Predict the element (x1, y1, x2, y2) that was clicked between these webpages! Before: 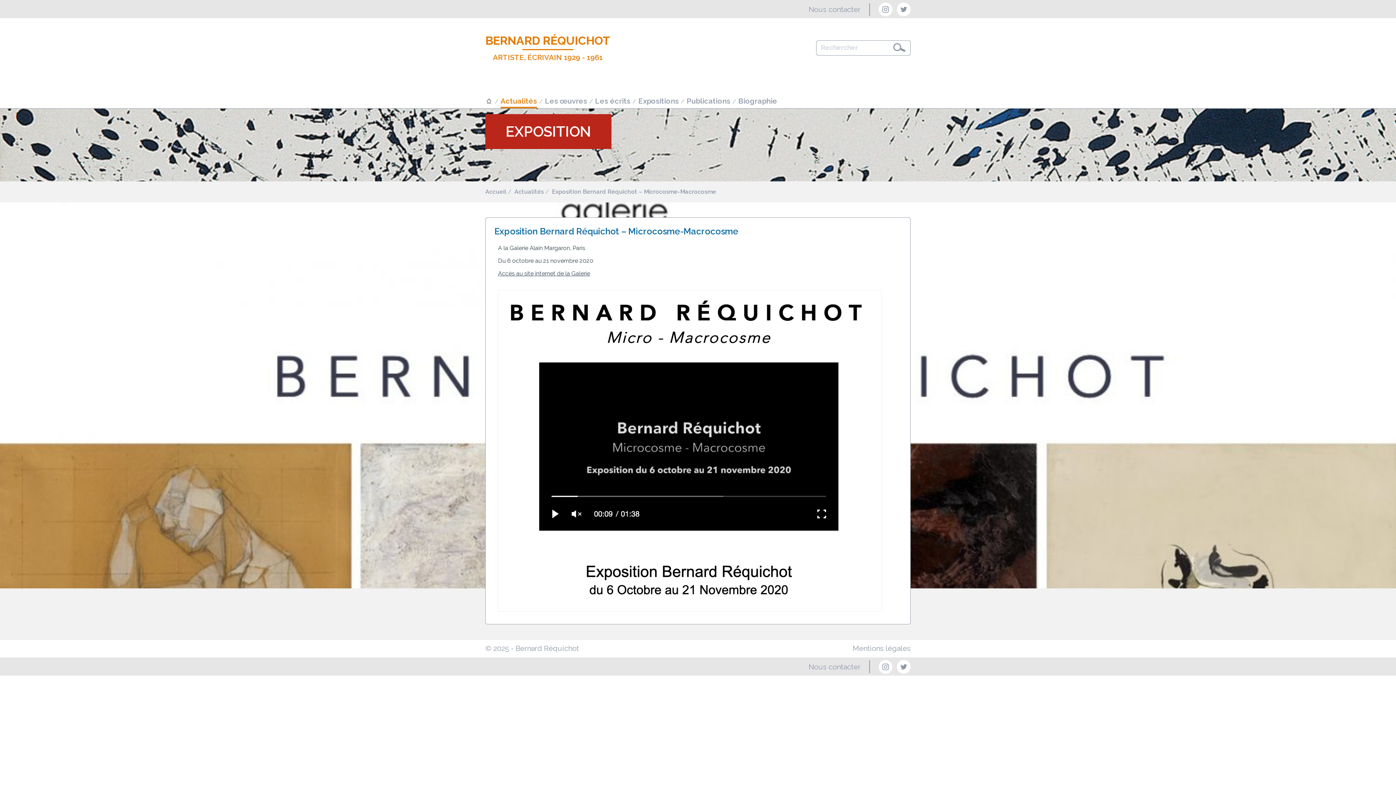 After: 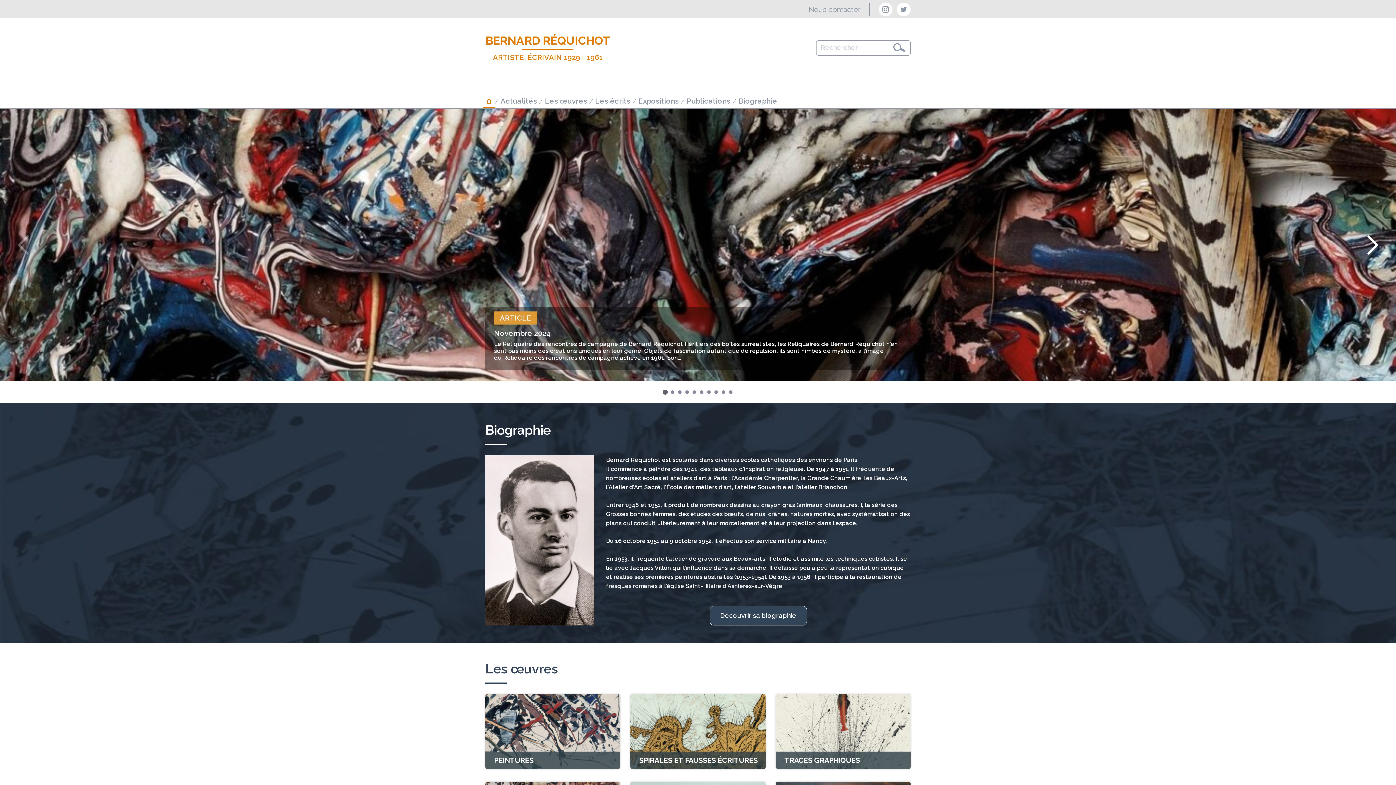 Action: bbox: (485, 96, 492, 108)